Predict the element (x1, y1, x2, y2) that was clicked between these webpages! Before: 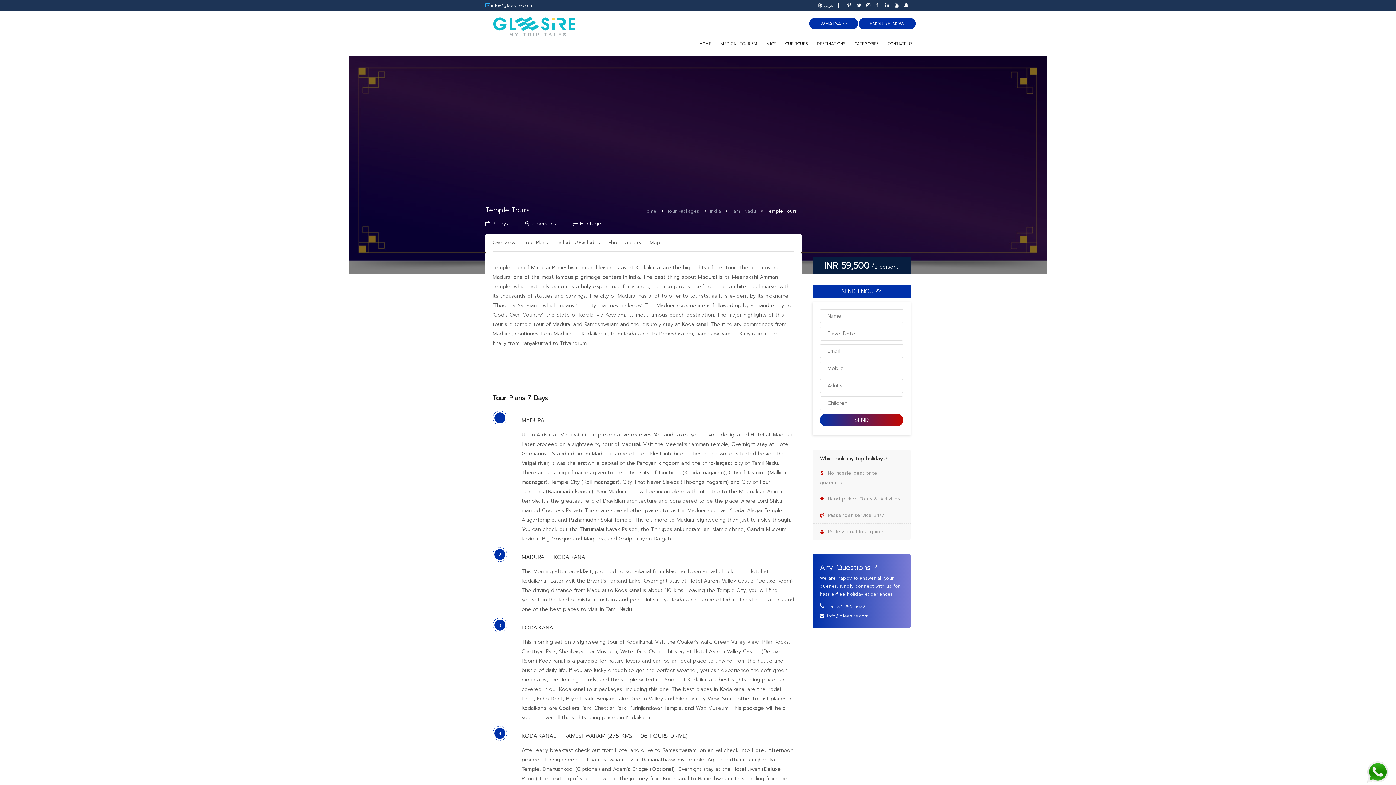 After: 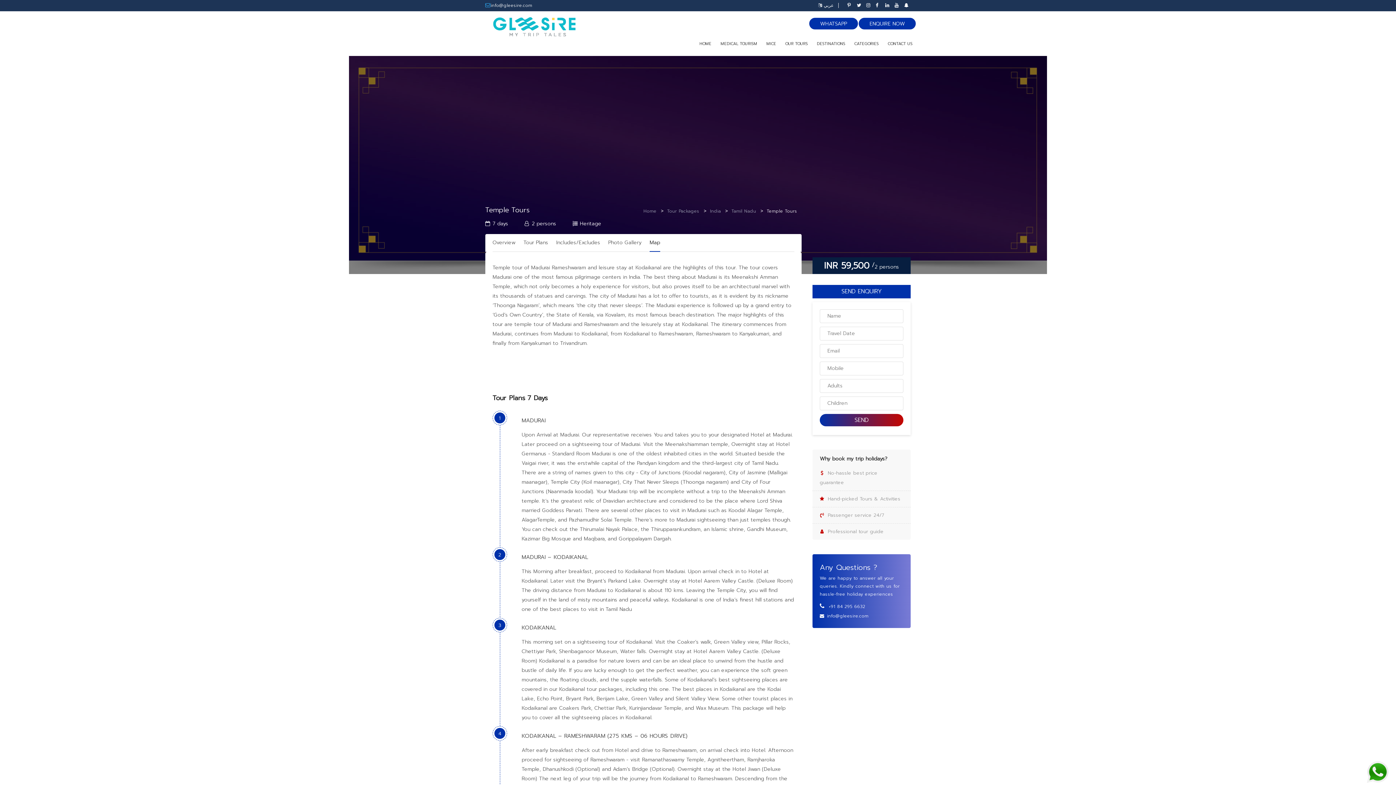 Action: label: Map bbox: (649, 234, 660, 251)